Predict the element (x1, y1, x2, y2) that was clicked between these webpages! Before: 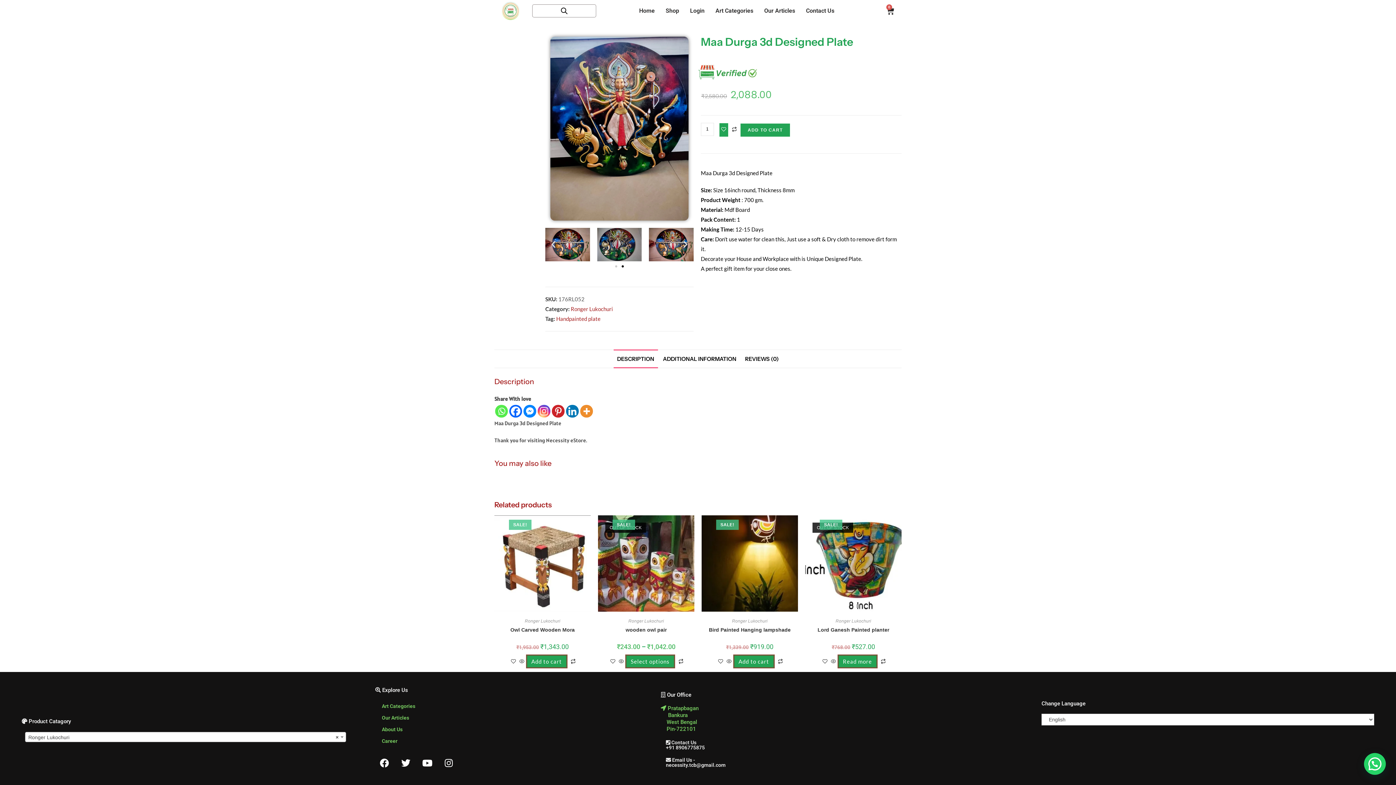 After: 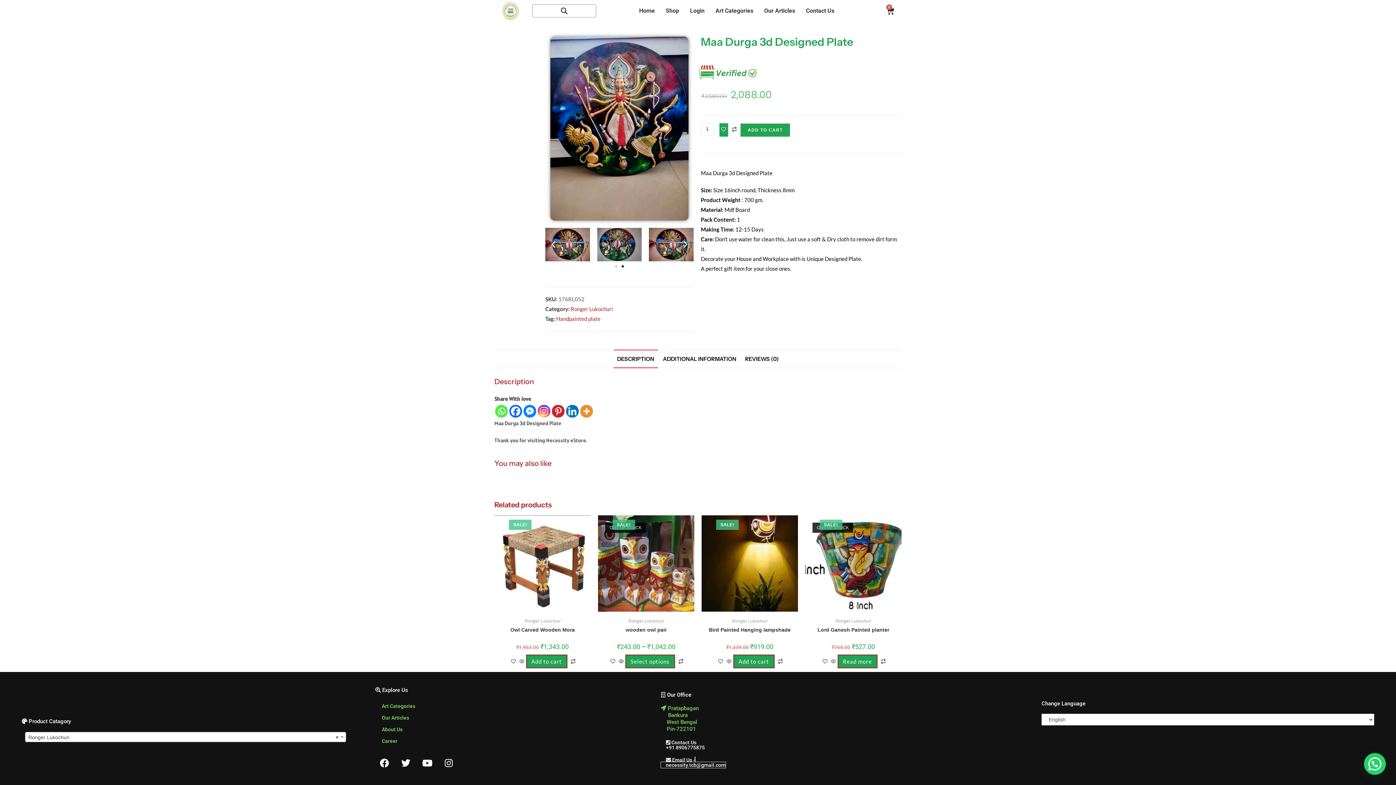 Action: bbox: (661, 762, 725, 768) label: 
  necessity.tcb@gmail.com